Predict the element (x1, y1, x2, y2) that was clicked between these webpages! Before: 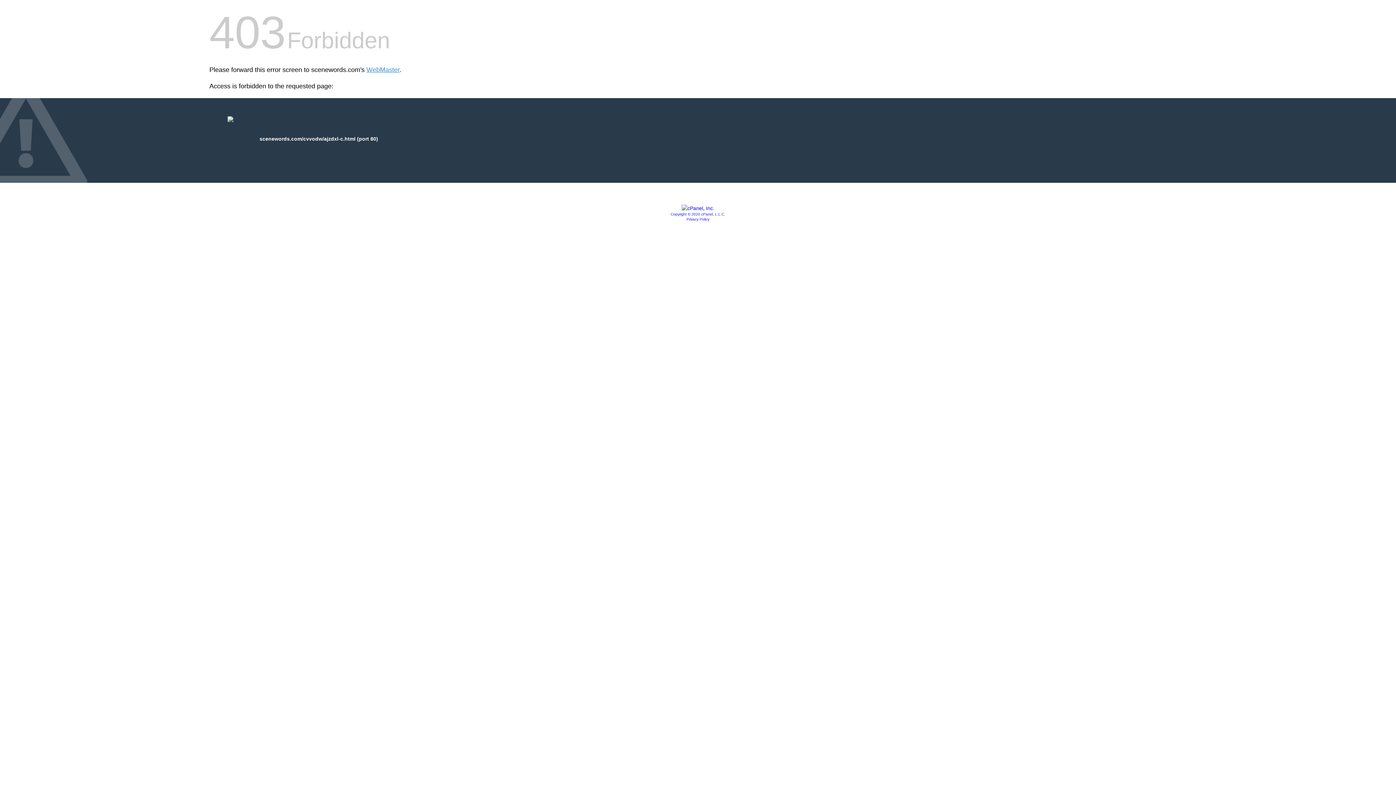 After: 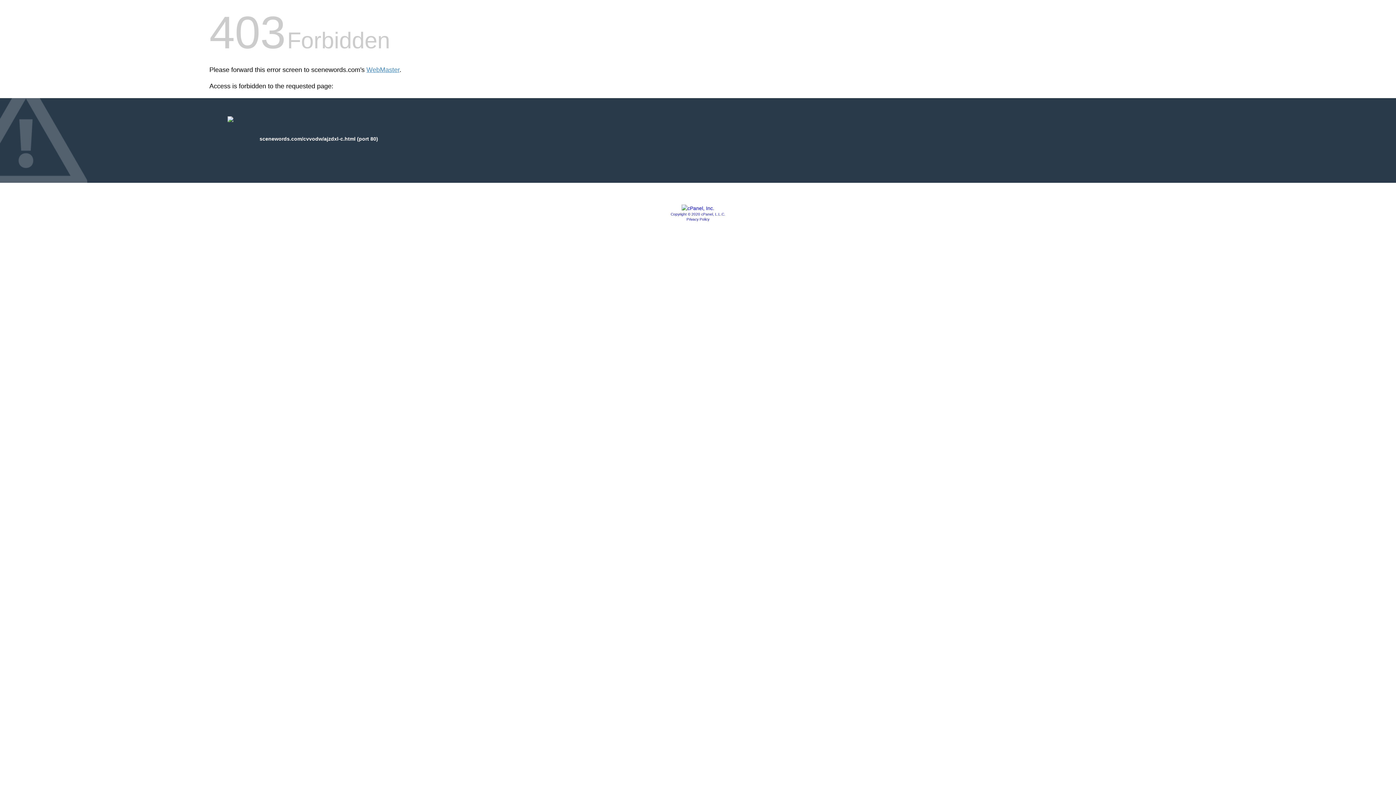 Action: bbox: (681, 205, 714, 211)